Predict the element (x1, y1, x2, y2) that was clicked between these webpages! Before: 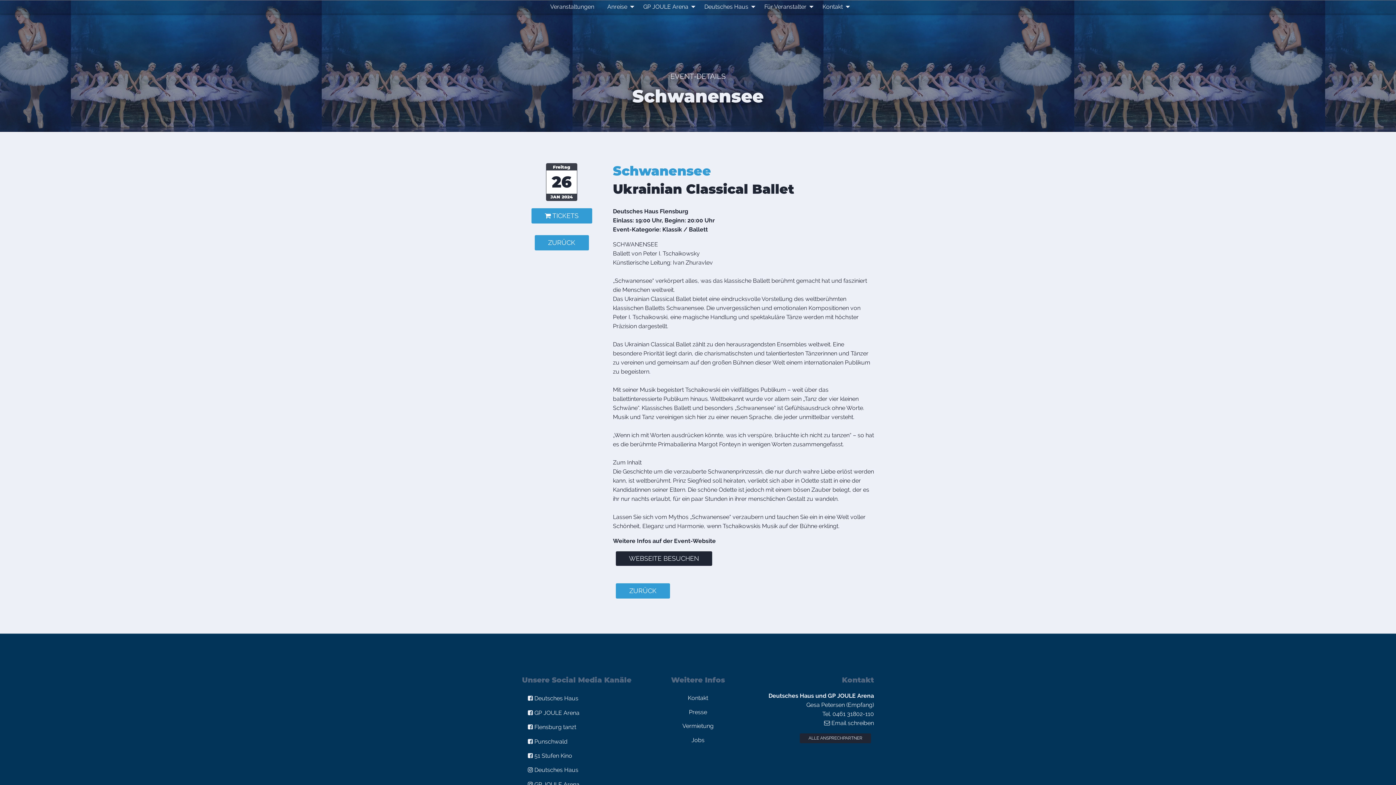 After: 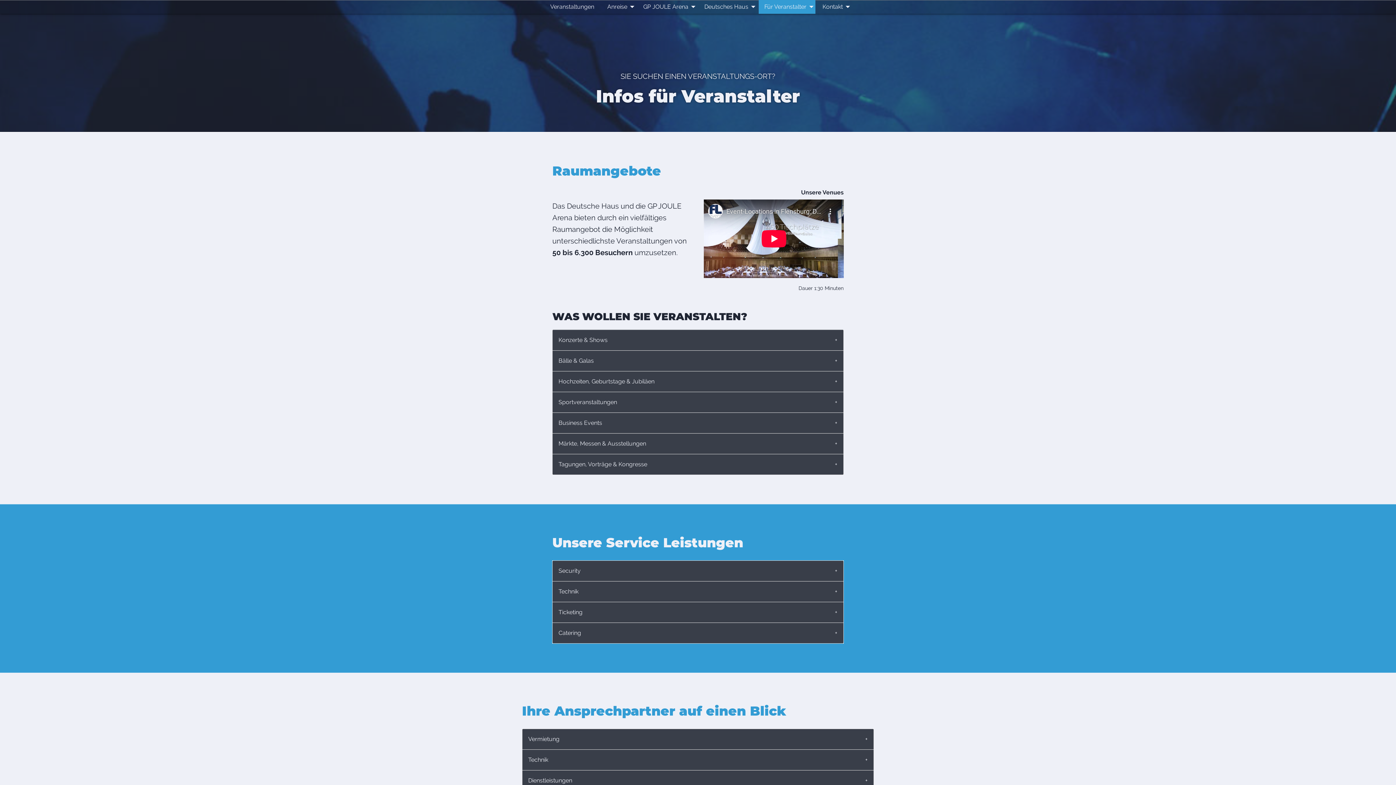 Action: label: Vermietung bbox: (643, 719, 752, 733)